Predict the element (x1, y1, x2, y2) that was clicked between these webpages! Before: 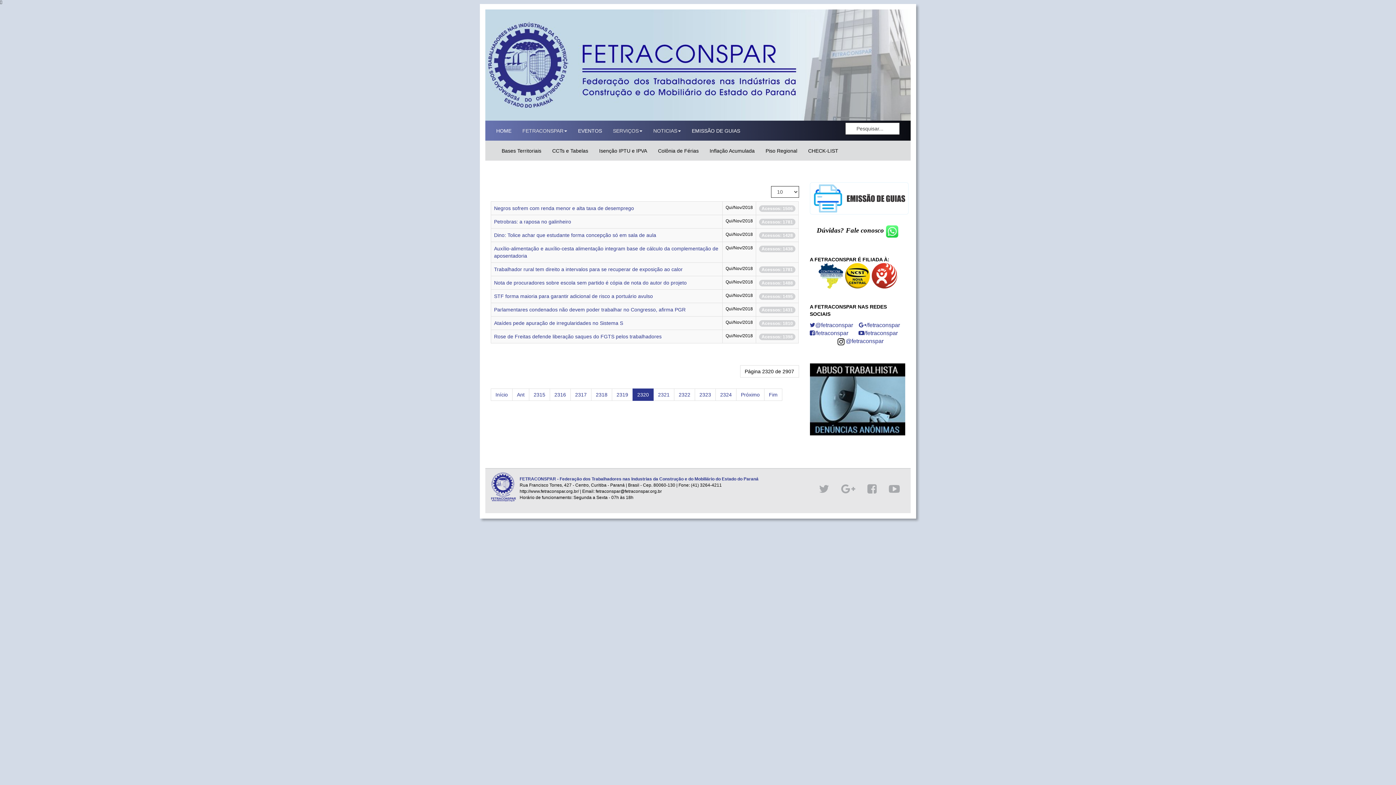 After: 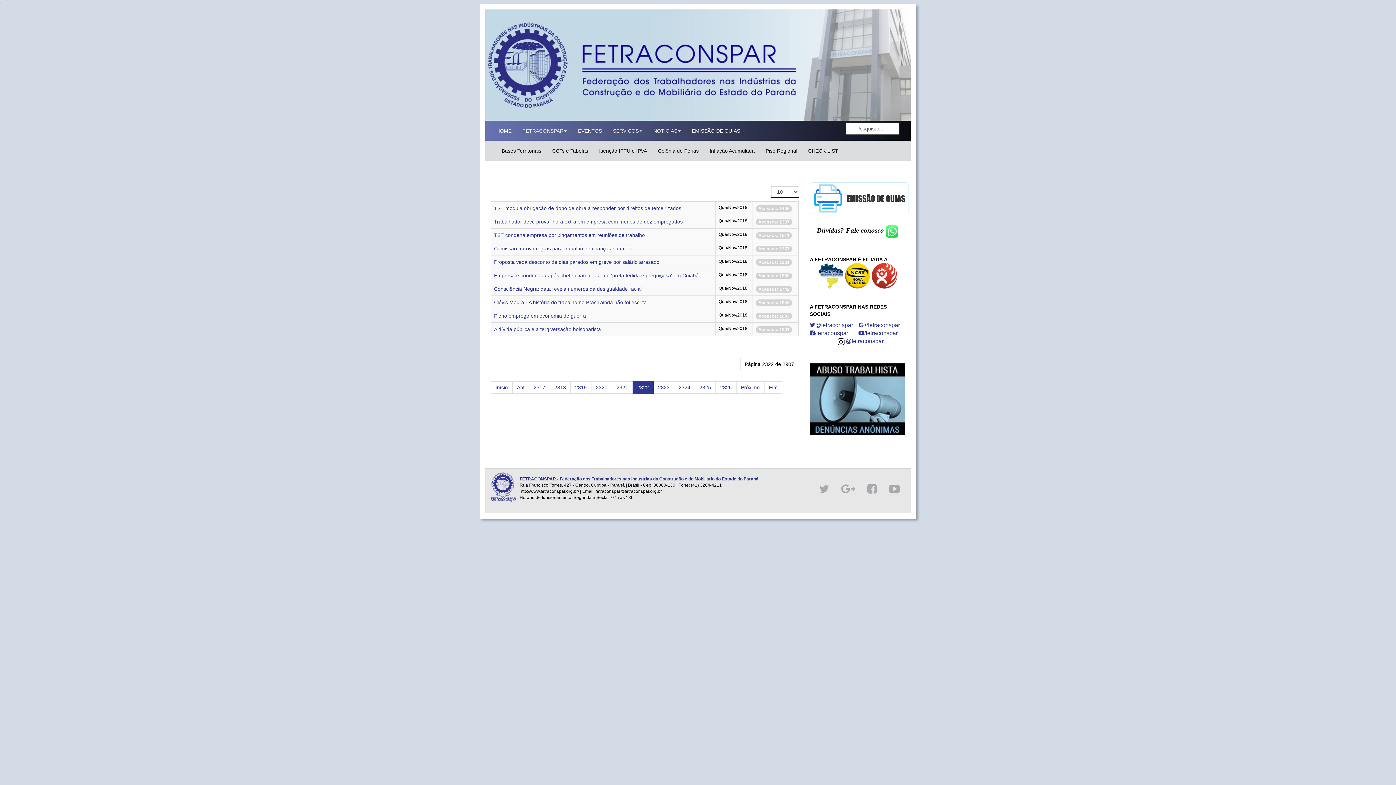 Action: label: 2322 bbox: (674, 388, 695, 401)